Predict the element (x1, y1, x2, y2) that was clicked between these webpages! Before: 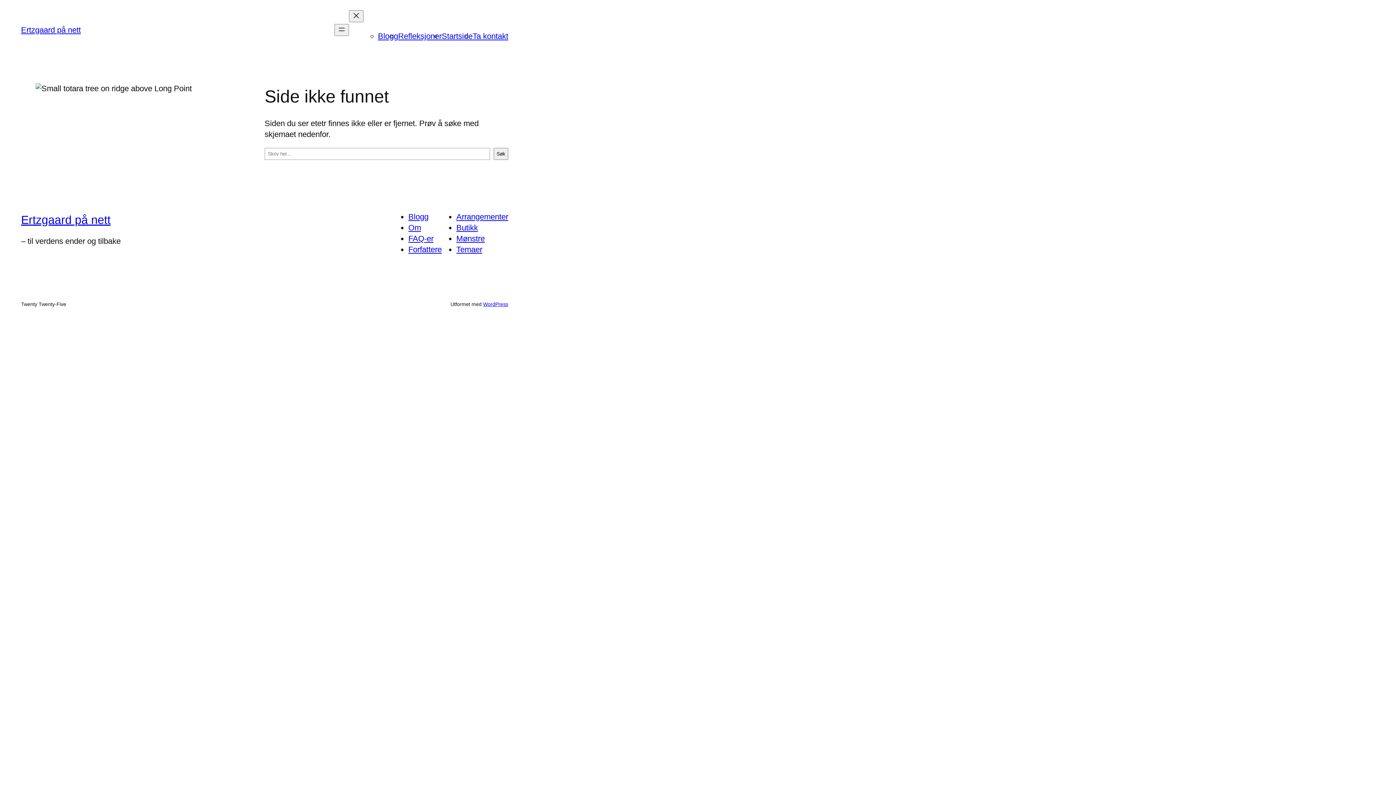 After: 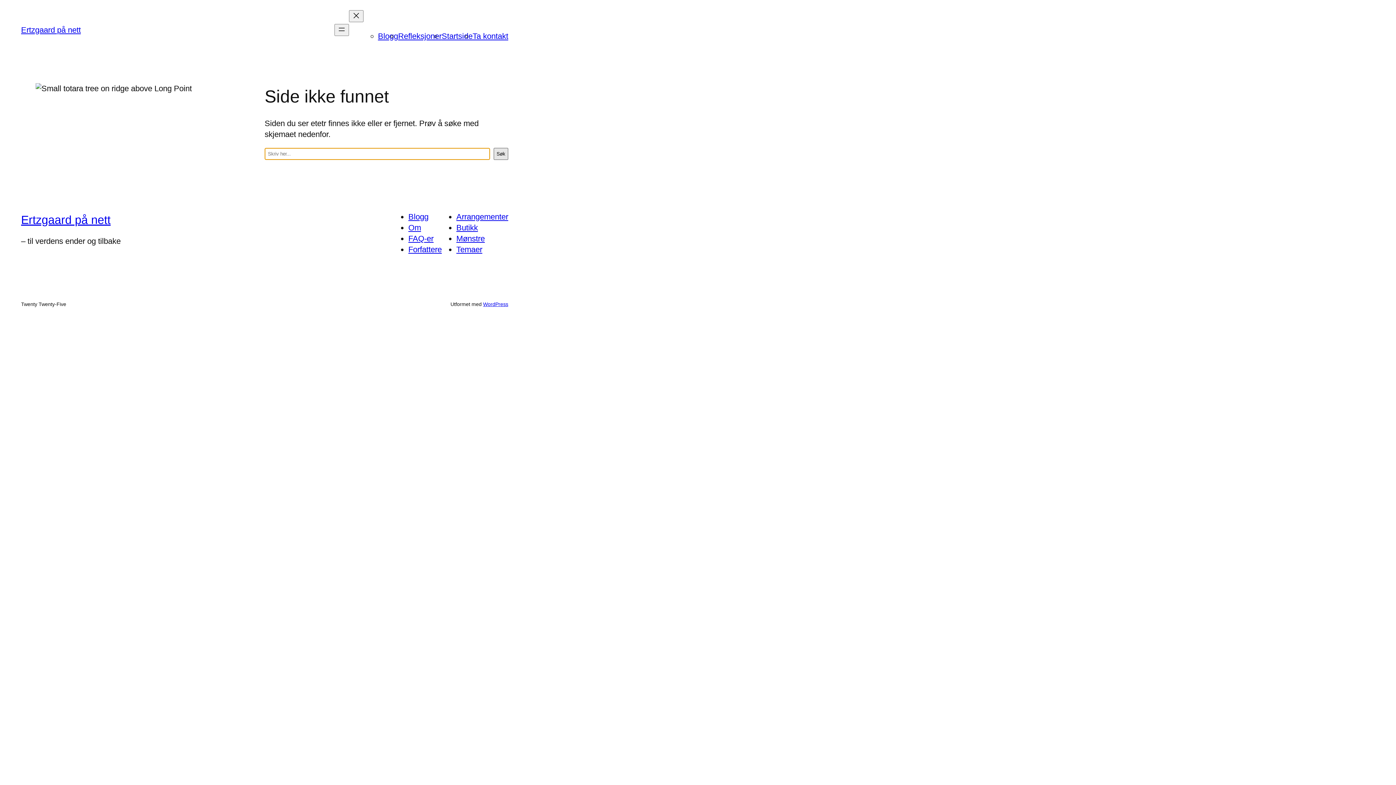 Action: label: Søk bbox: (493, 148, 508, 160)